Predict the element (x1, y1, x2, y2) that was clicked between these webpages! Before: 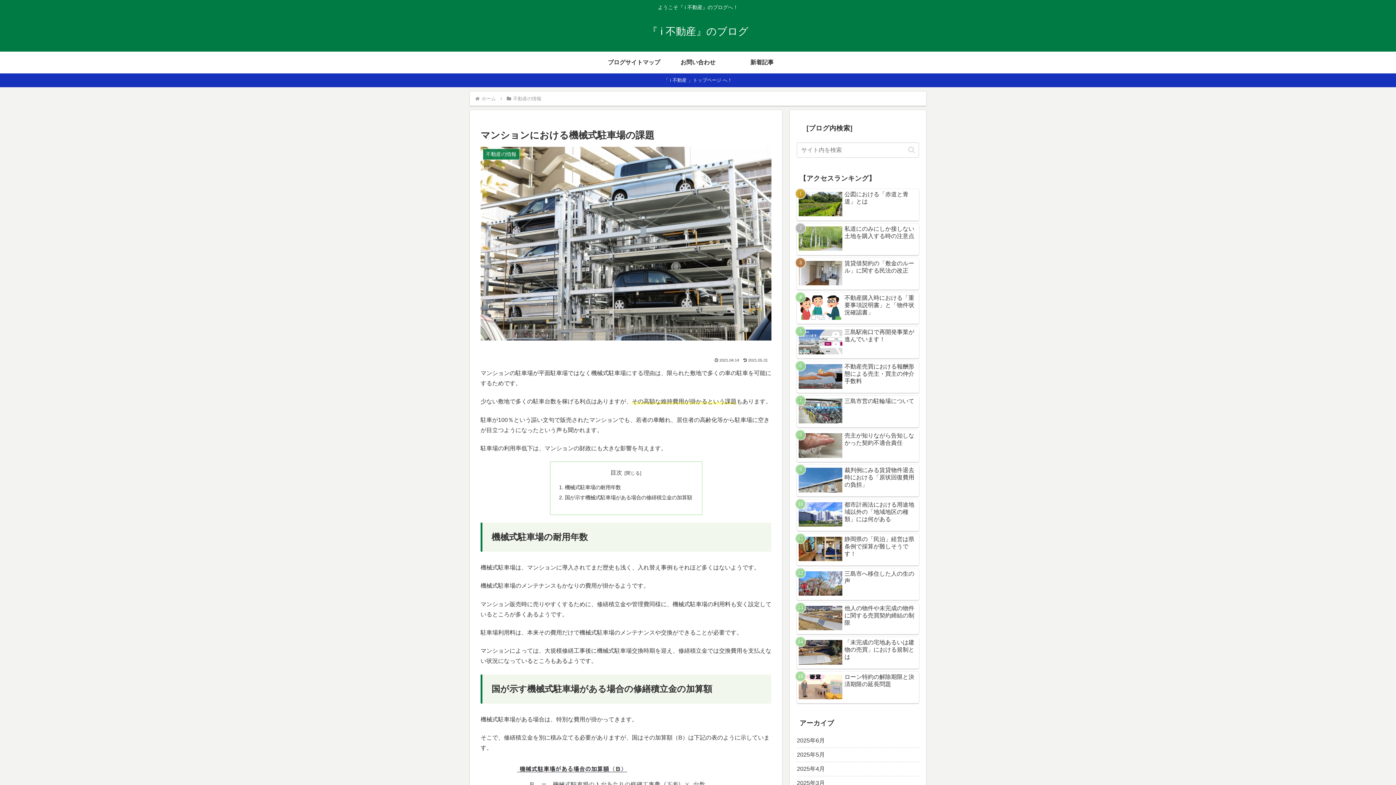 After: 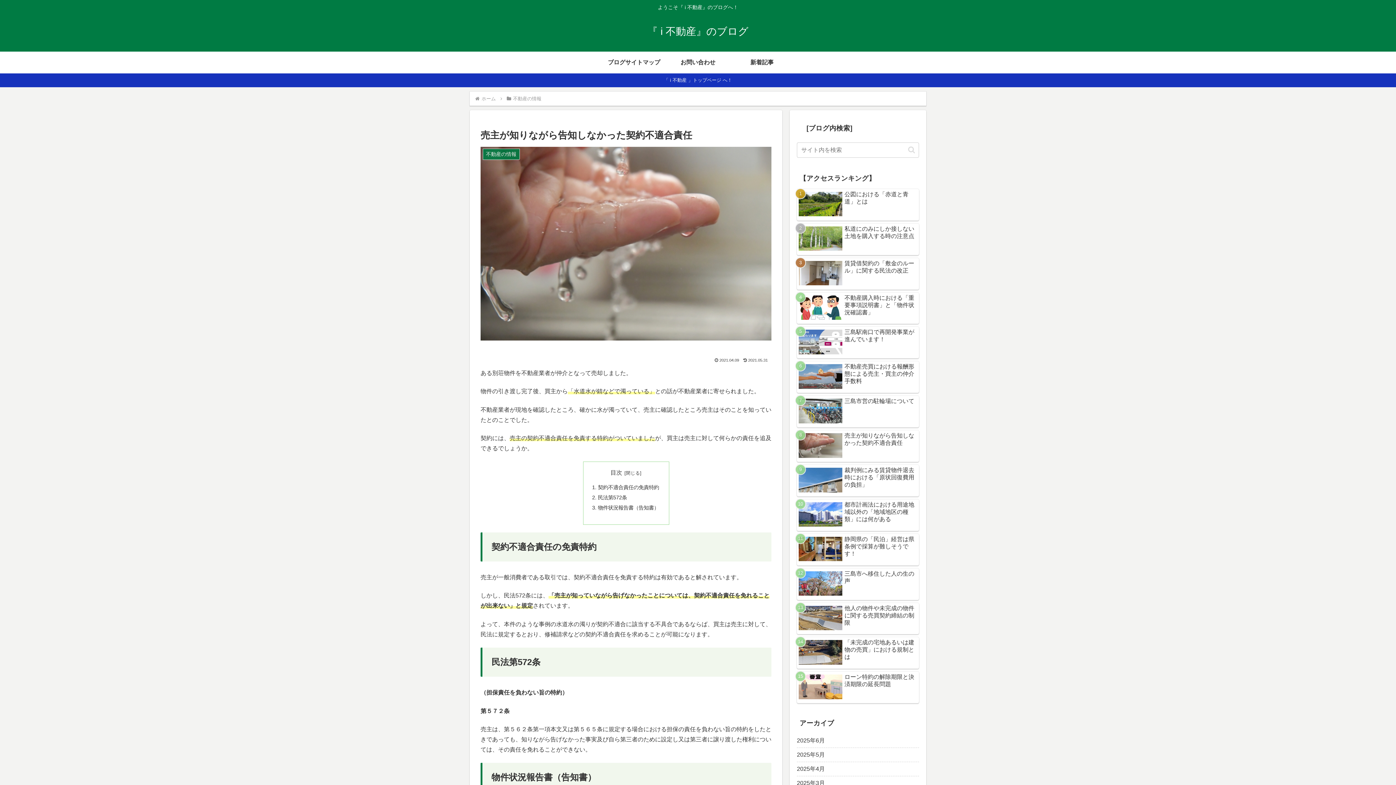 Action: label: 売主が知りながら告知しなかった契約不適合責任 bbox: (797, 430, 919, 462)